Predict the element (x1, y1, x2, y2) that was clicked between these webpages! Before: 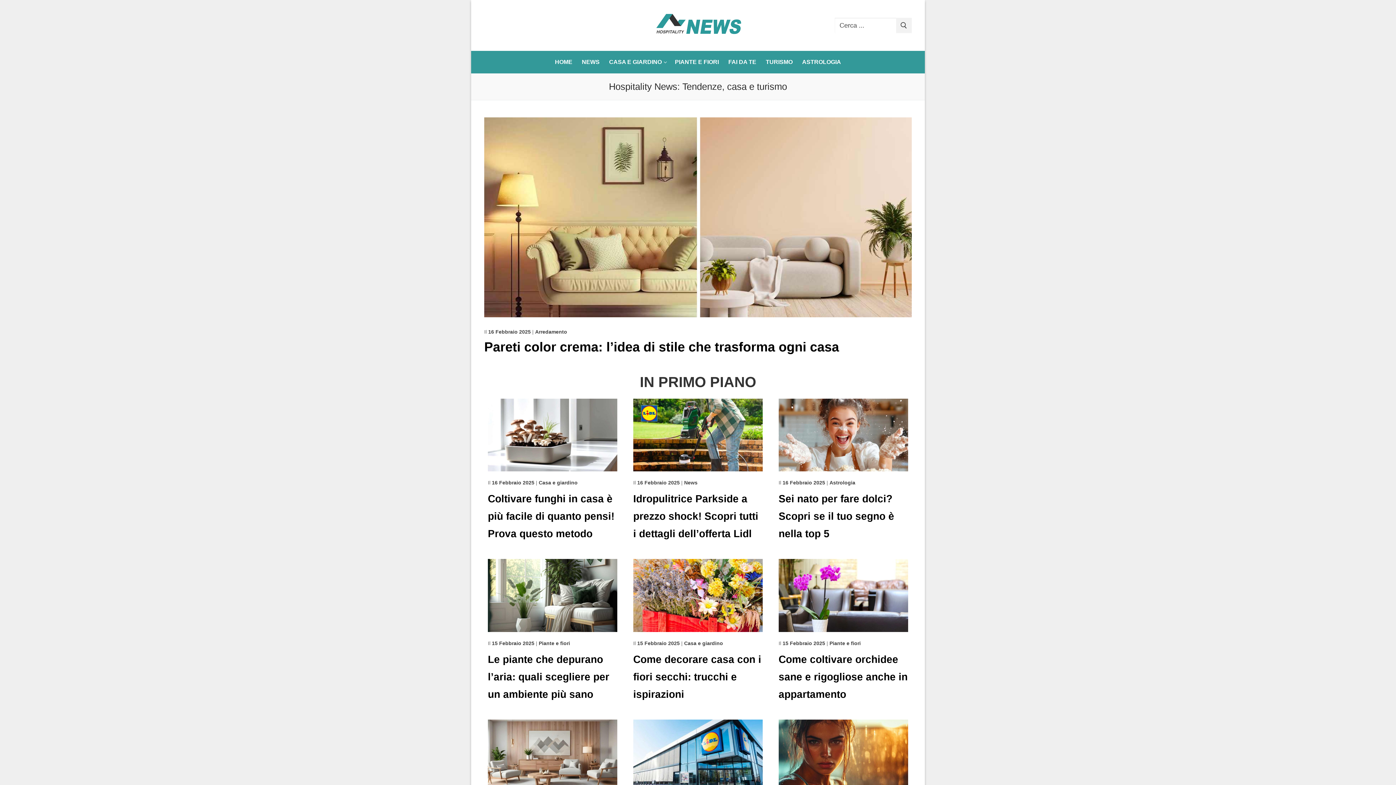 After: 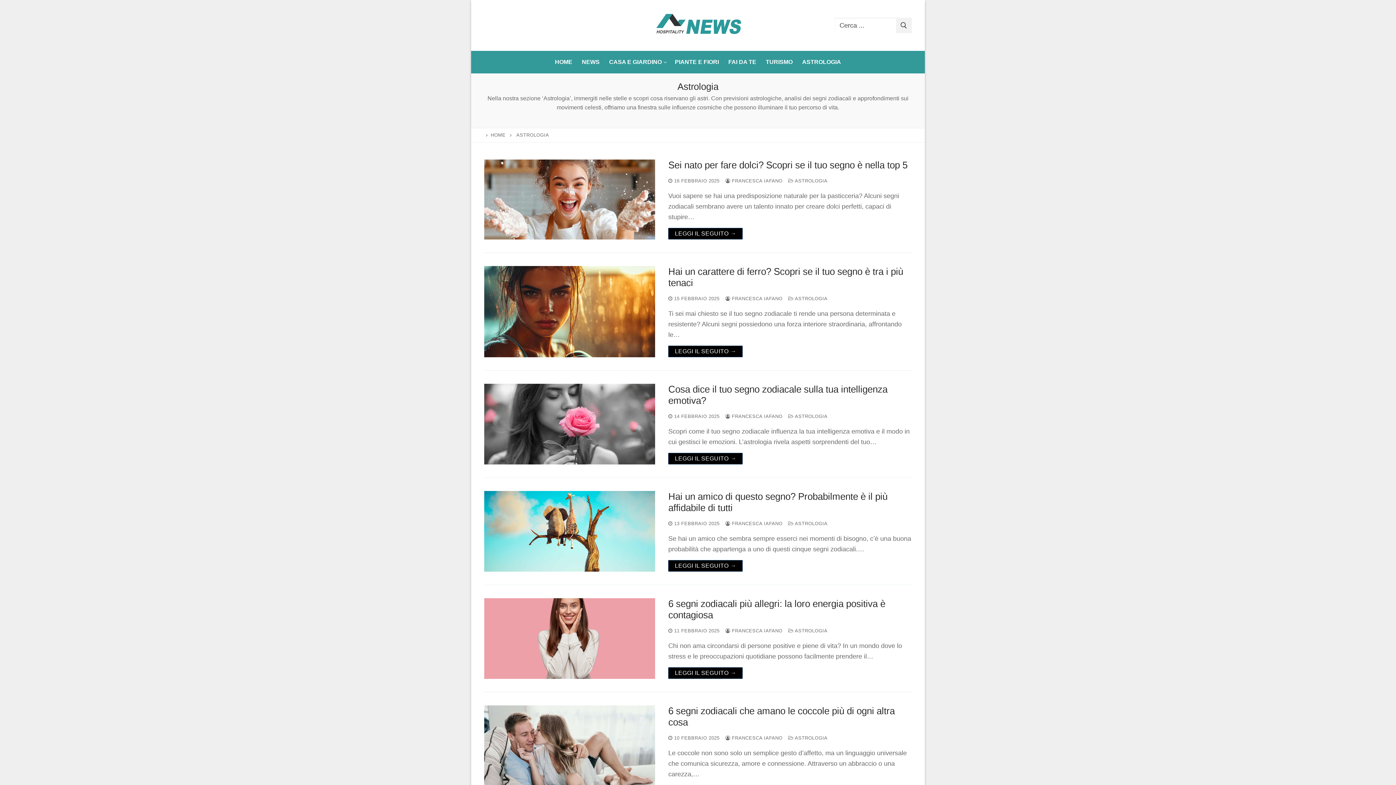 Action: label: ASTROLOGIA bbox: (797, 54, 846, 69)